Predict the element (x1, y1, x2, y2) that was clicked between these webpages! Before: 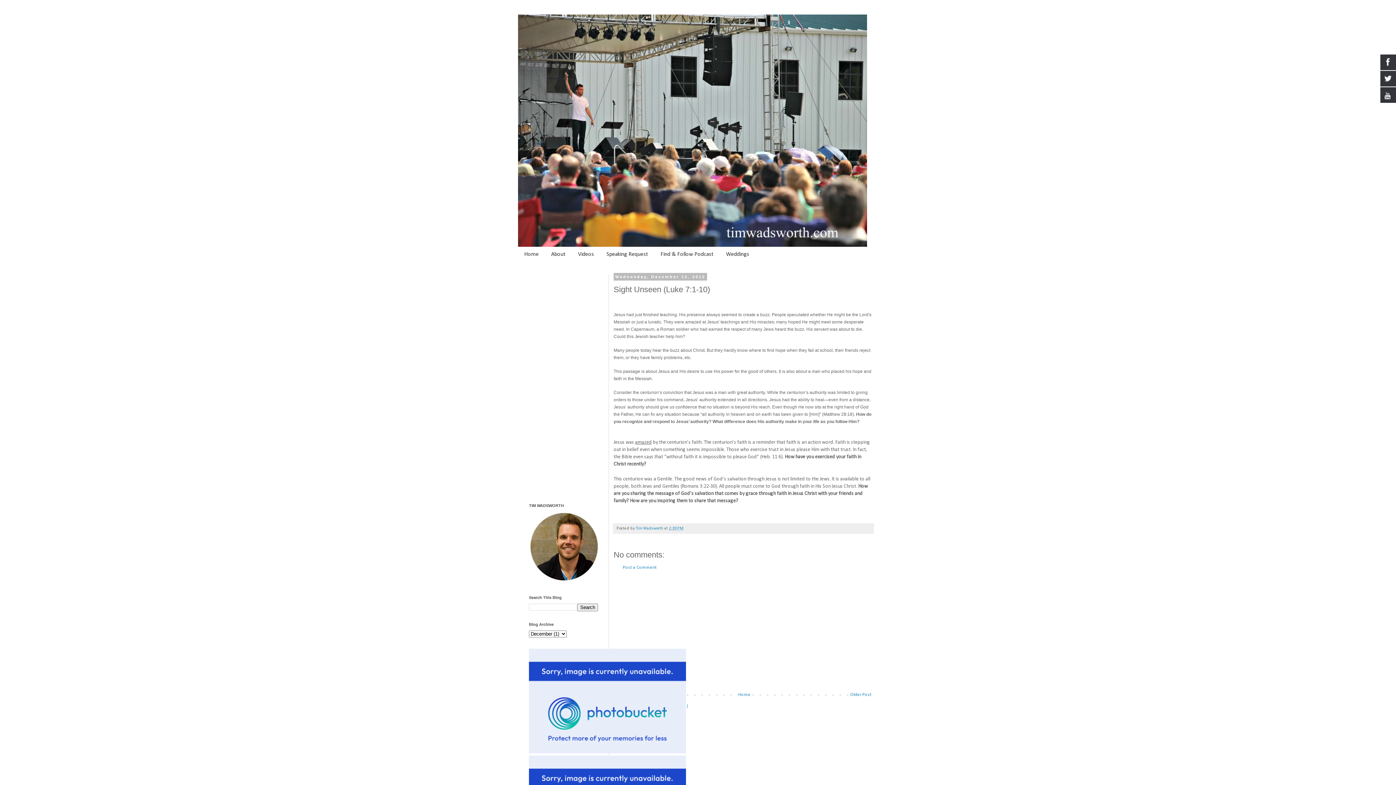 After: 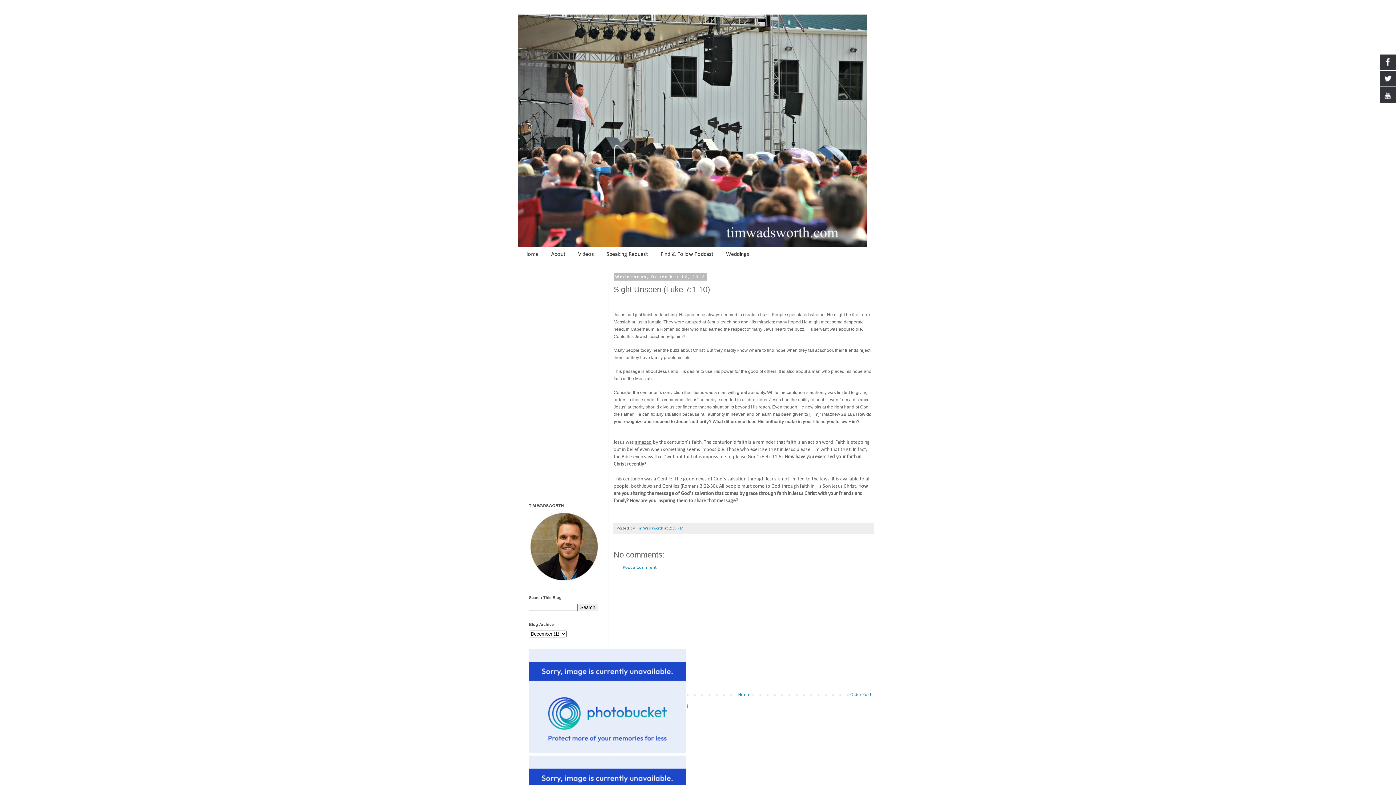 Action: bbox: (529, 750, 686, 754)